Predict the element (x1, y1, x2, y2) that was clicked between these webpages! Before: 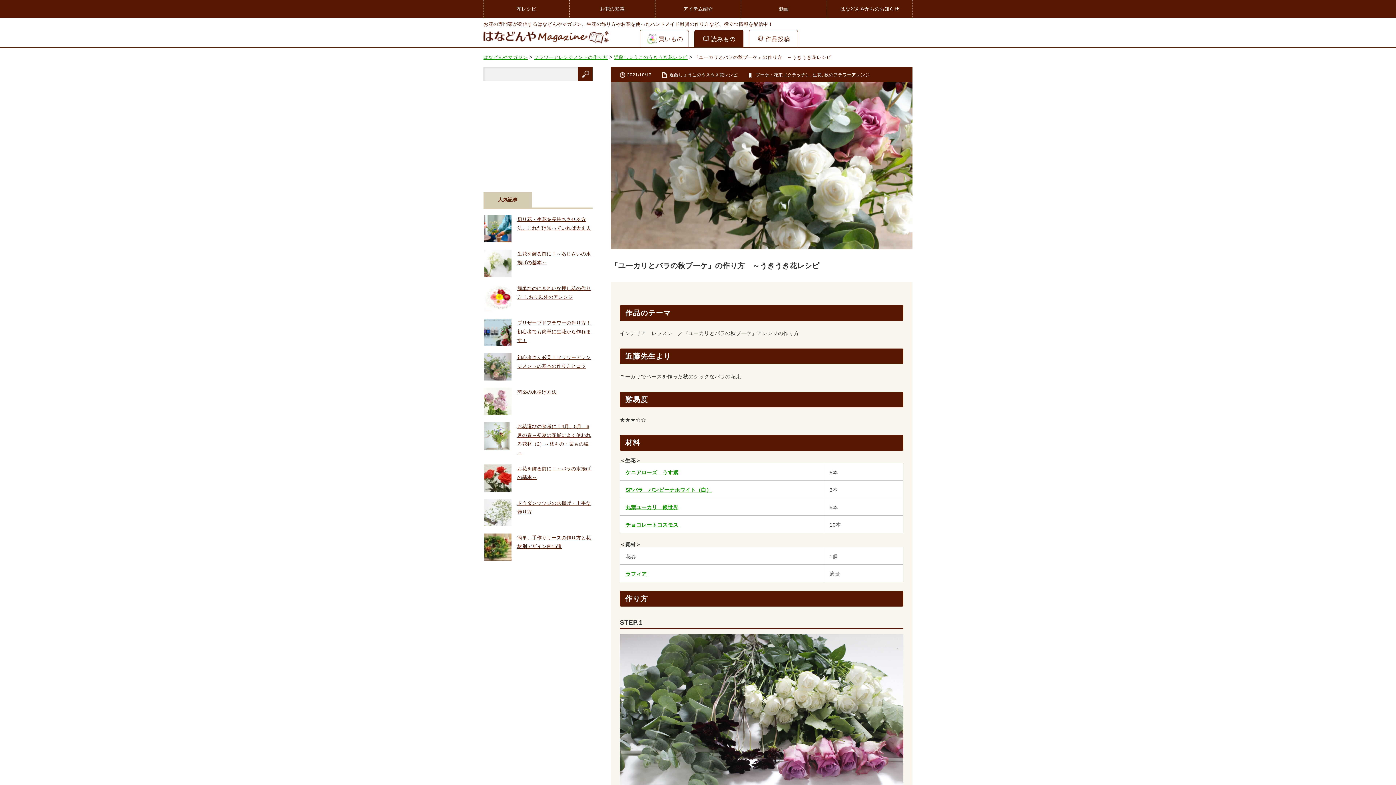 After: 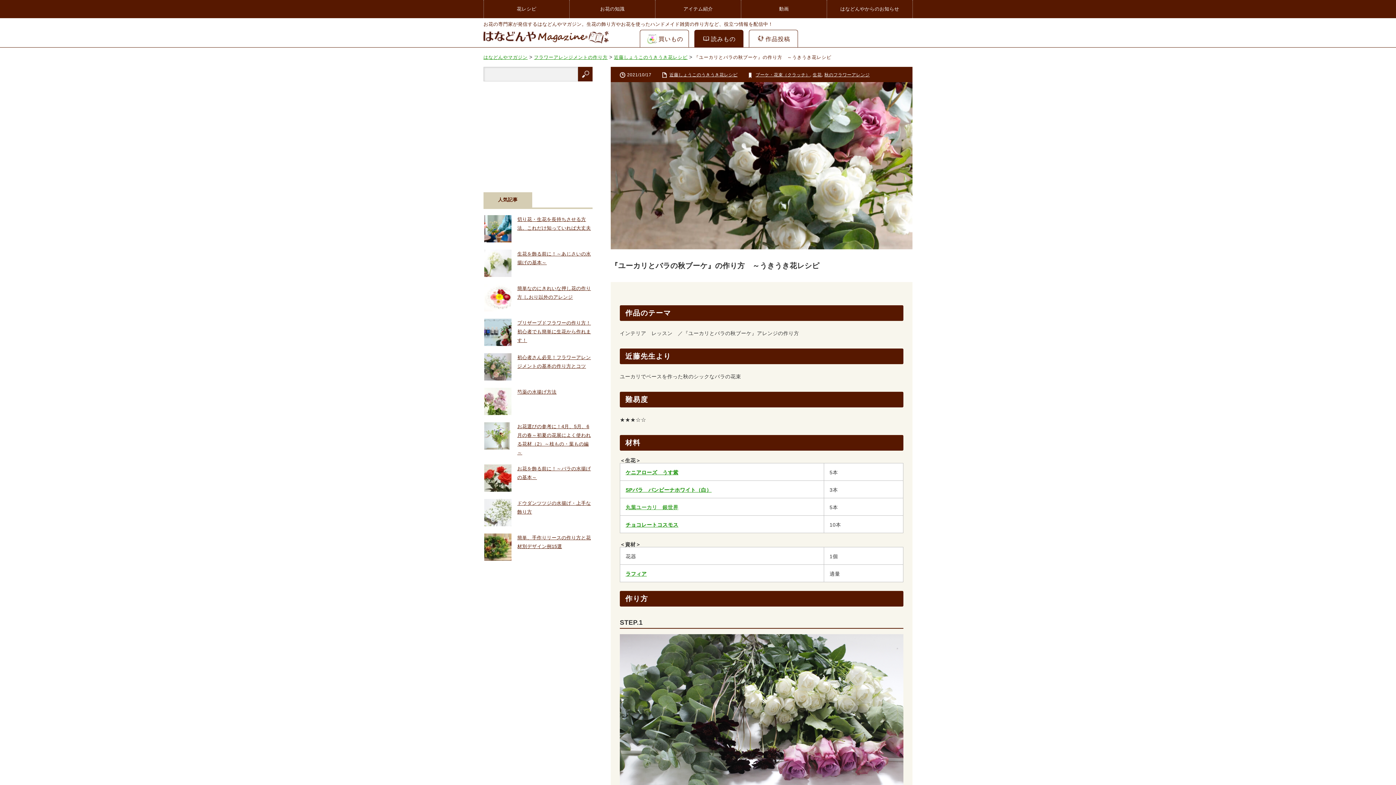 Action: label: 丸葉ユーカリ　銀世界 bbox: (625, 504, 678, 510)